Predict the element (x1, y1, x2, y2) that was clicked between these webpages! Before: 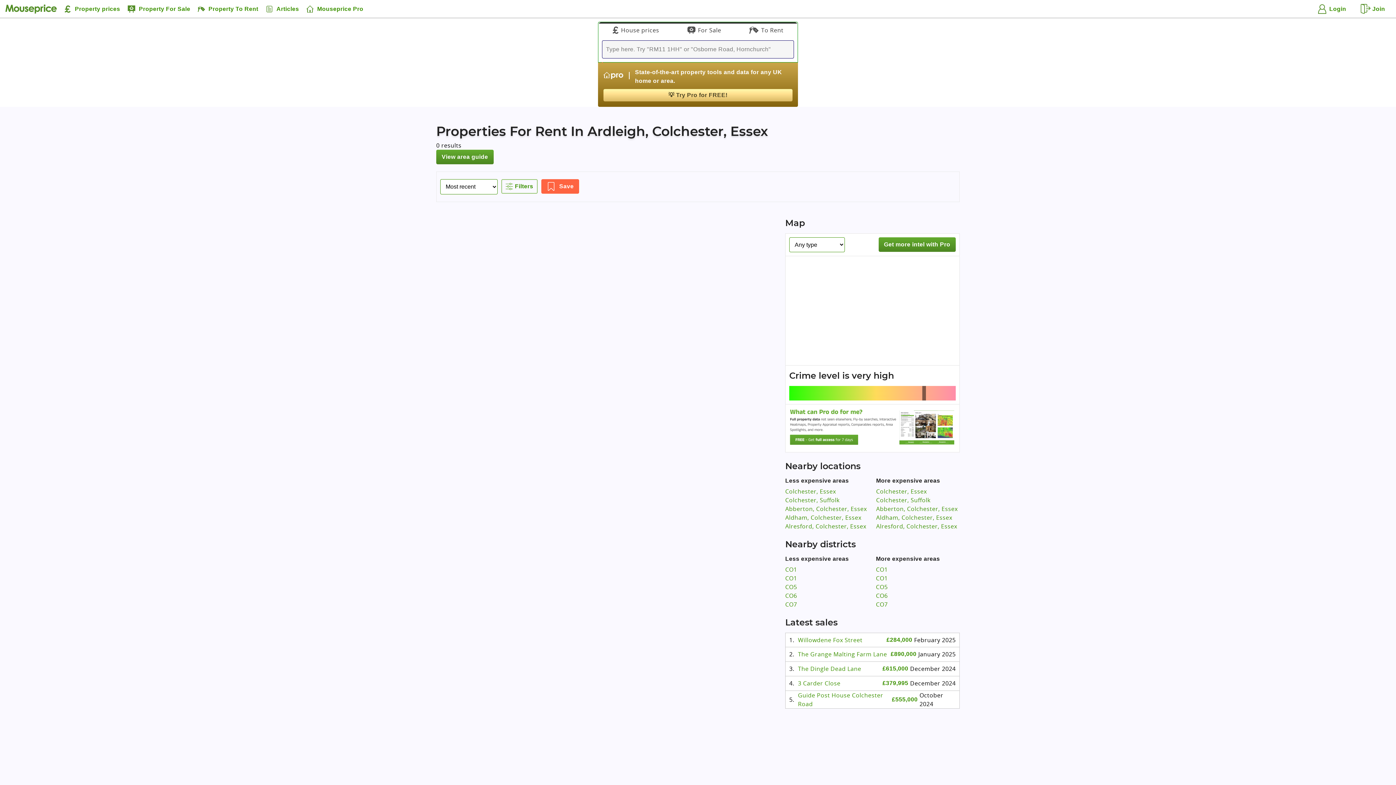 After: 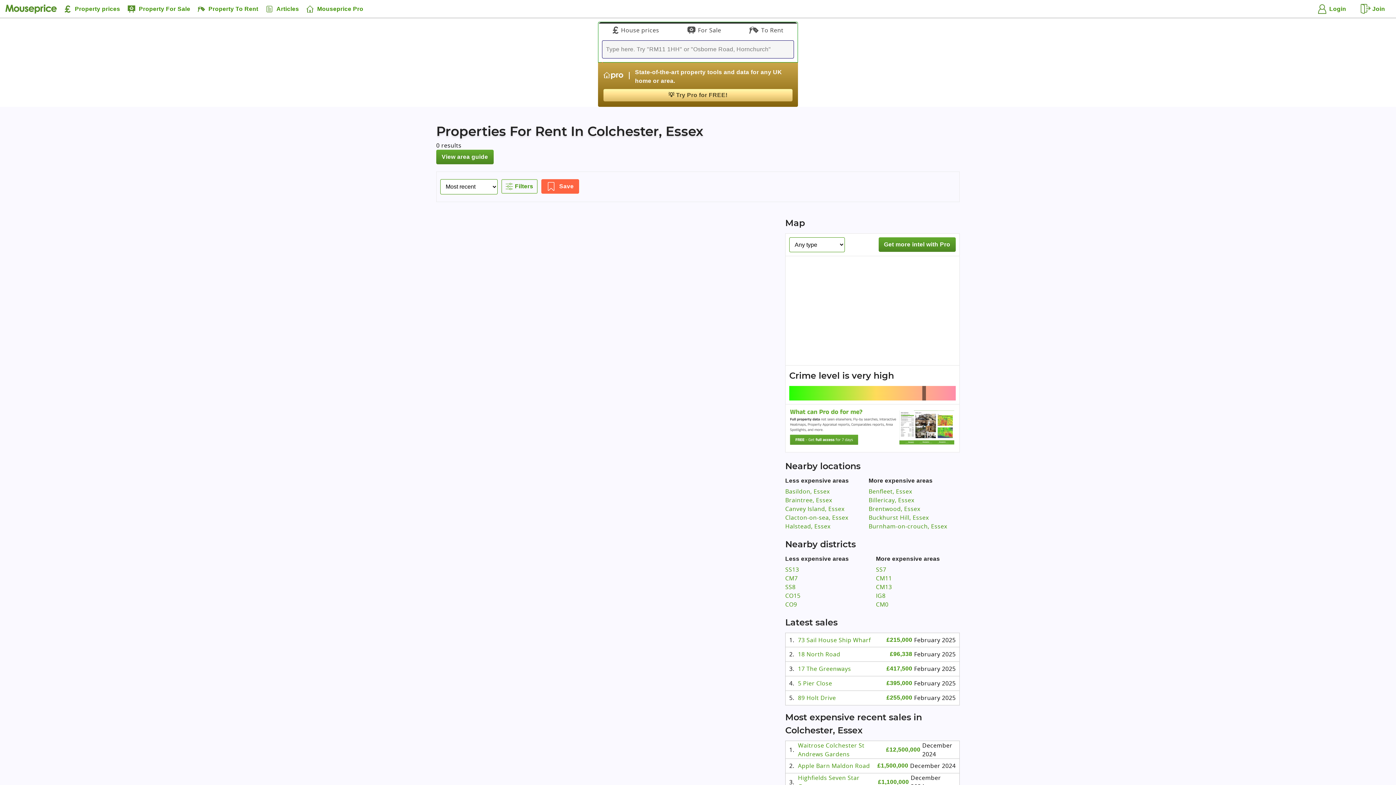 Action: label: Colchester, Essex bbox: (785, 487, 869, 495)